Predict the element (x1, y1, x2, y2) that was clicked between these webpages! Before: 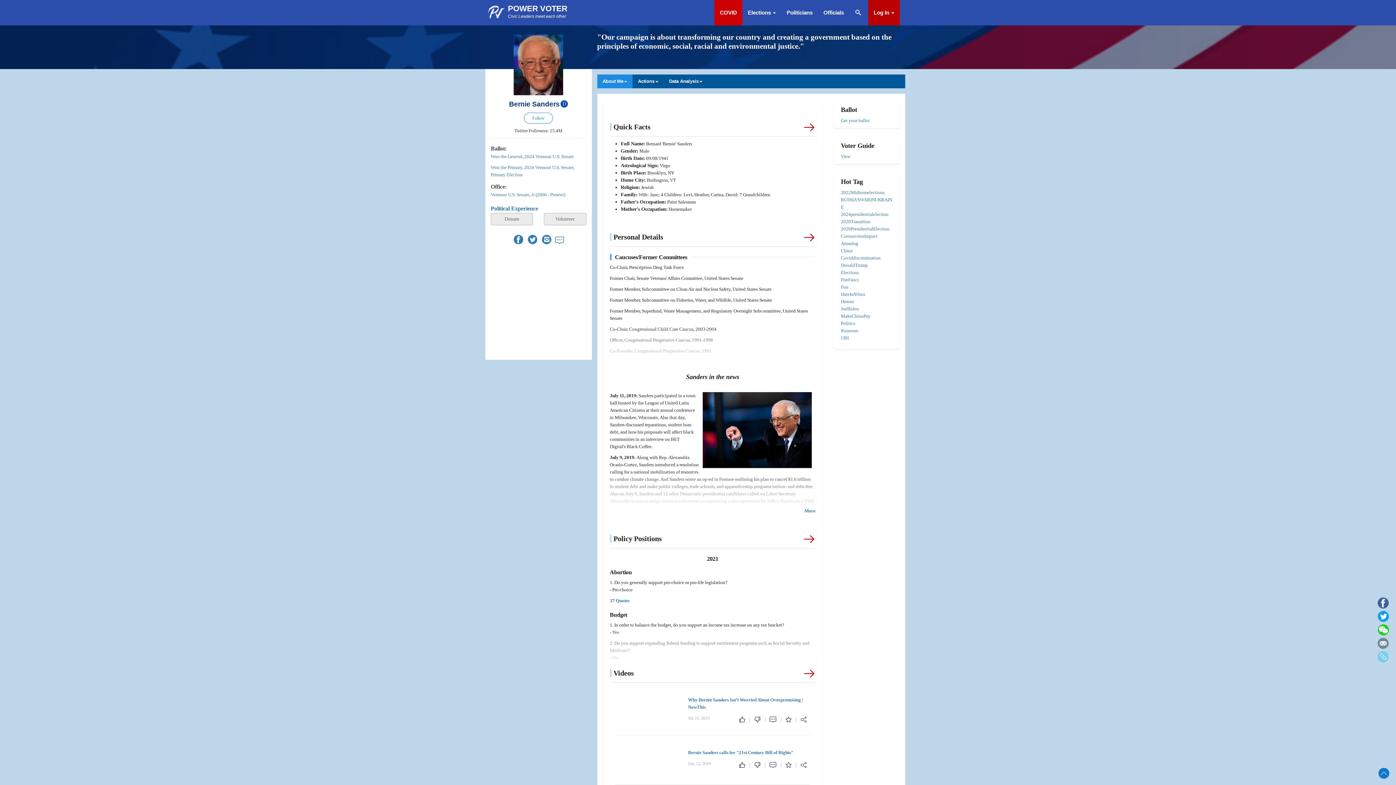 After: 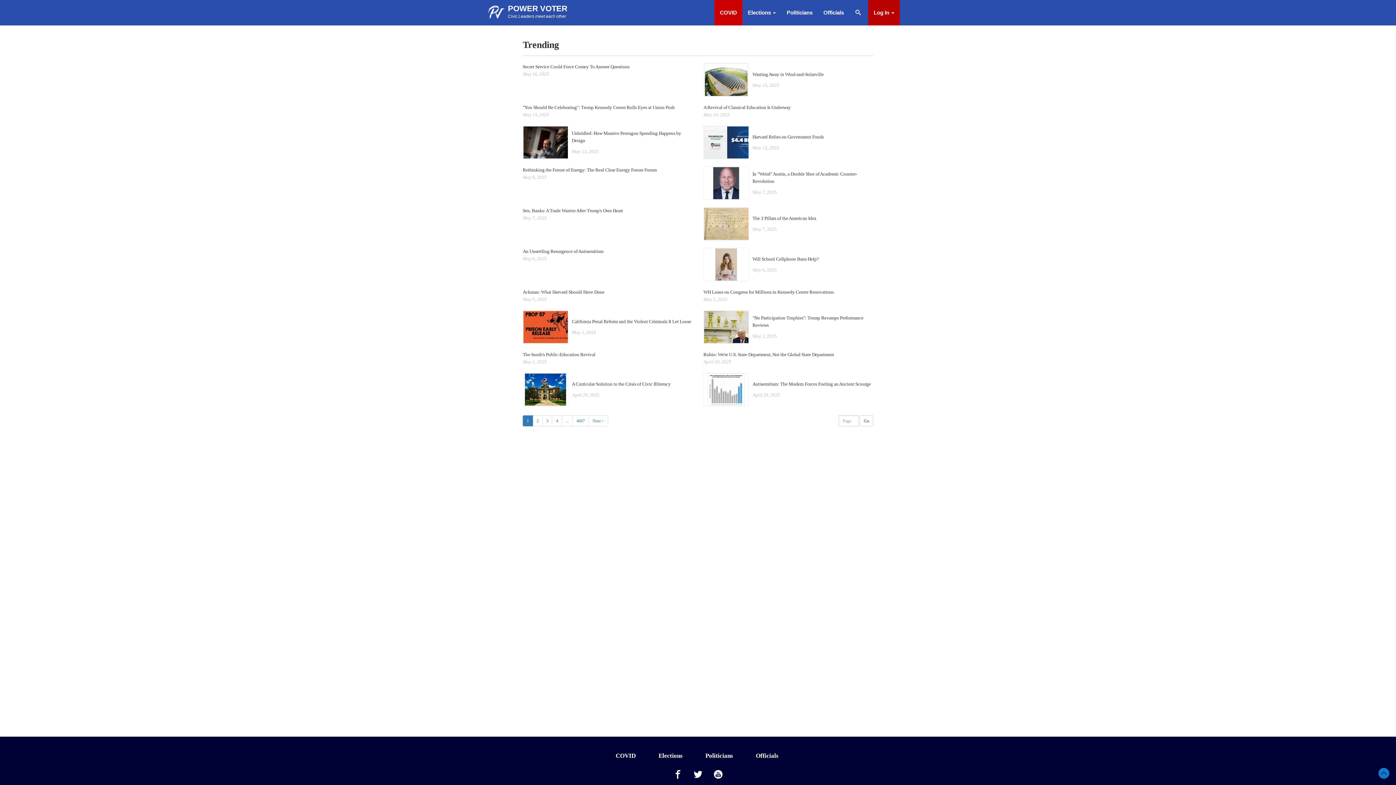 Action: label: China bbox: (841, 248, 852, 253)